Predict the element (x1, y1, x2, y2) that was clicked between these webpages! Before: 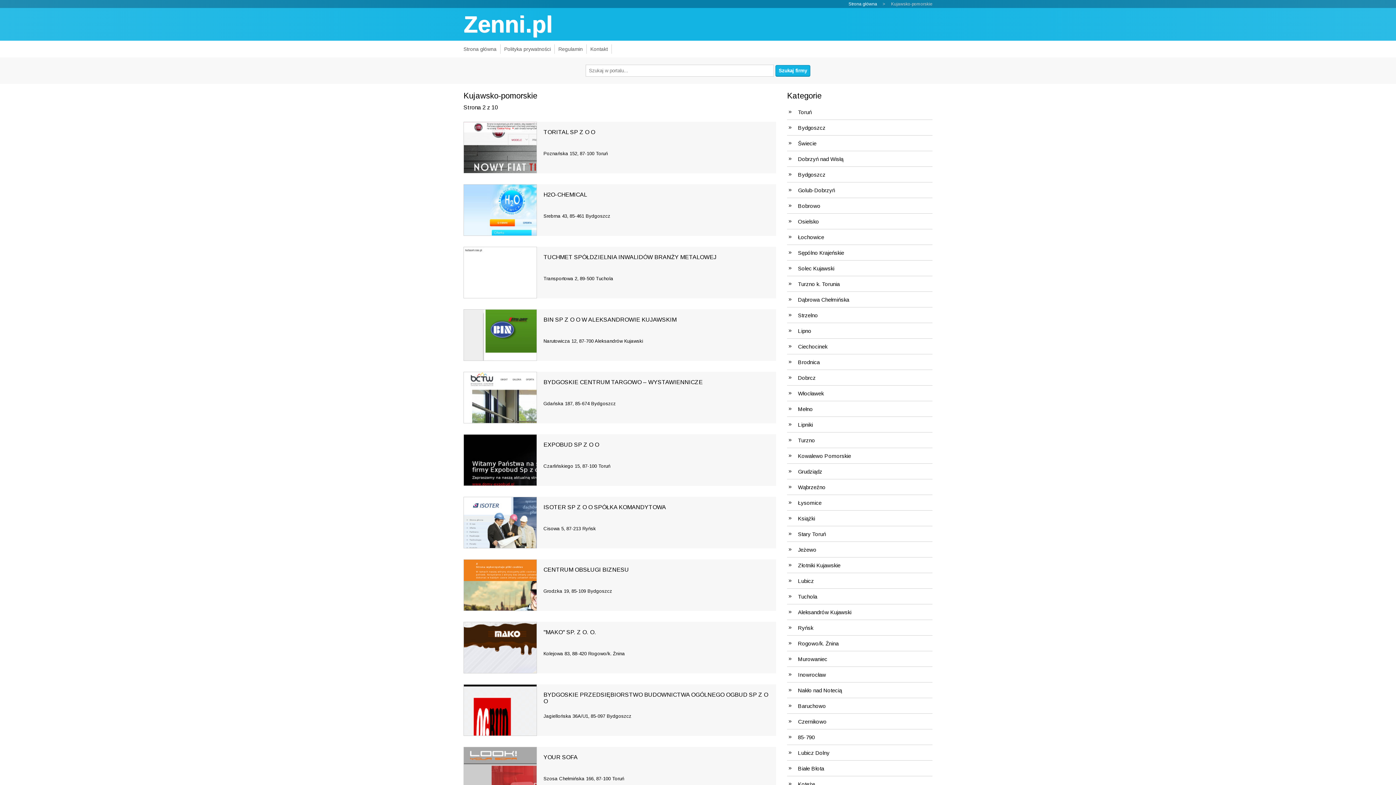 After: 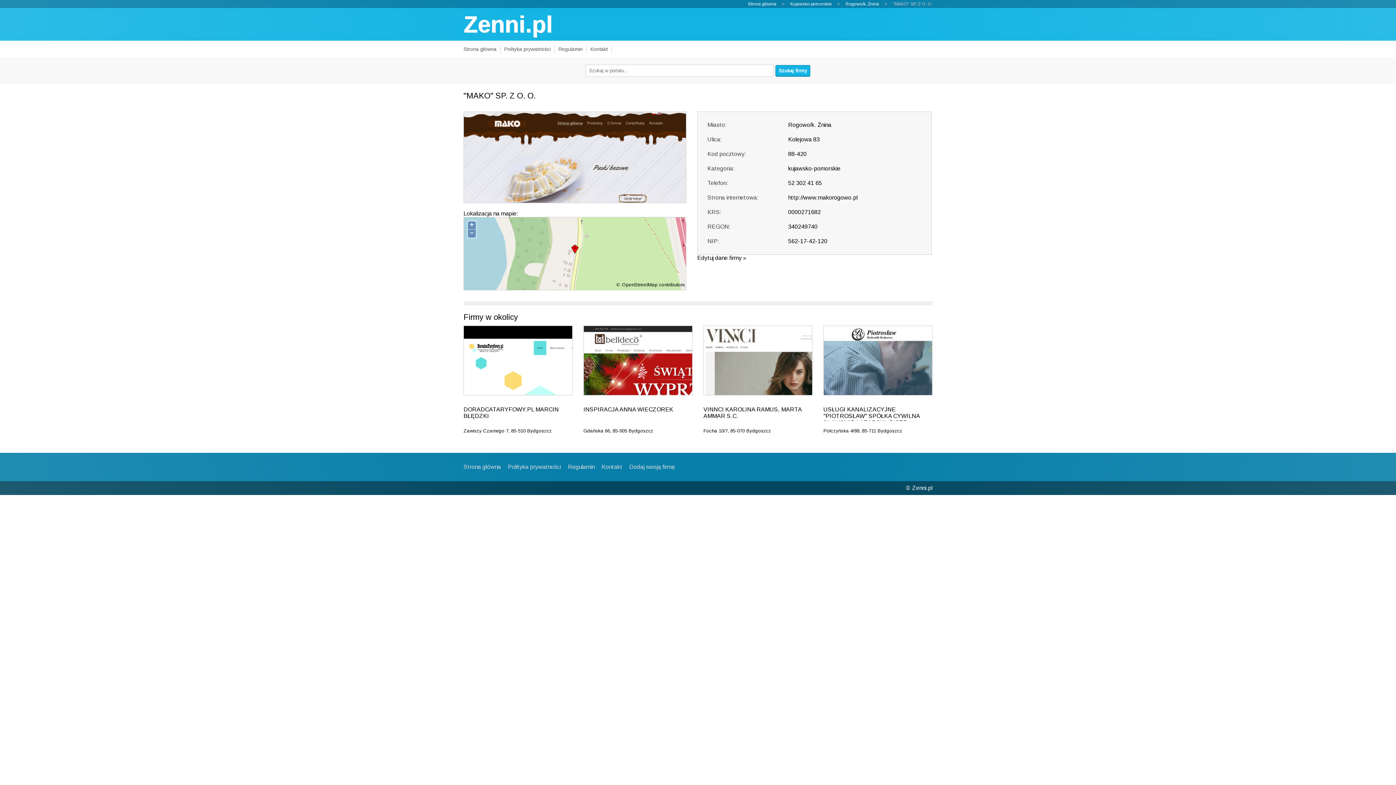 Action: label: "MAKO" SP. Z O. O. bbox: (543, 629, 596, 635)